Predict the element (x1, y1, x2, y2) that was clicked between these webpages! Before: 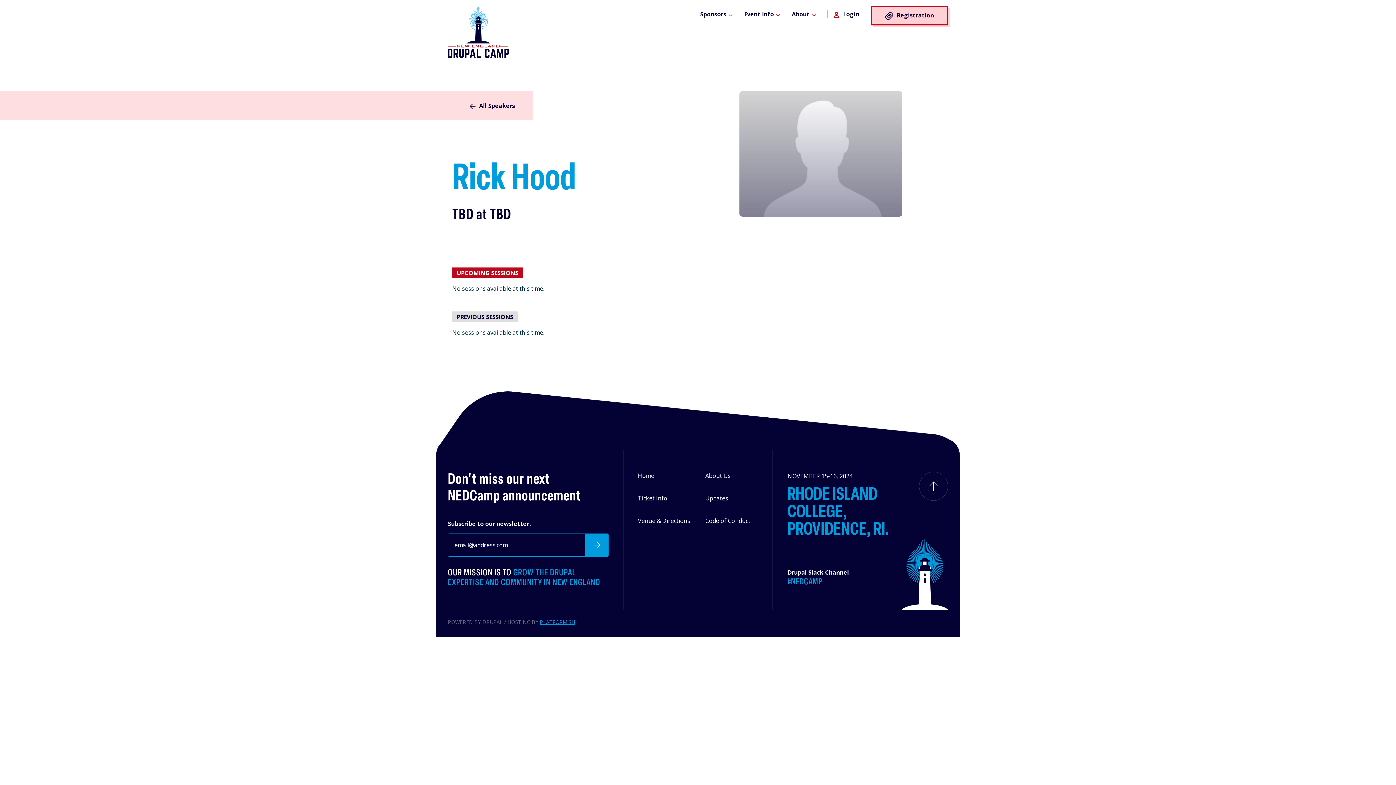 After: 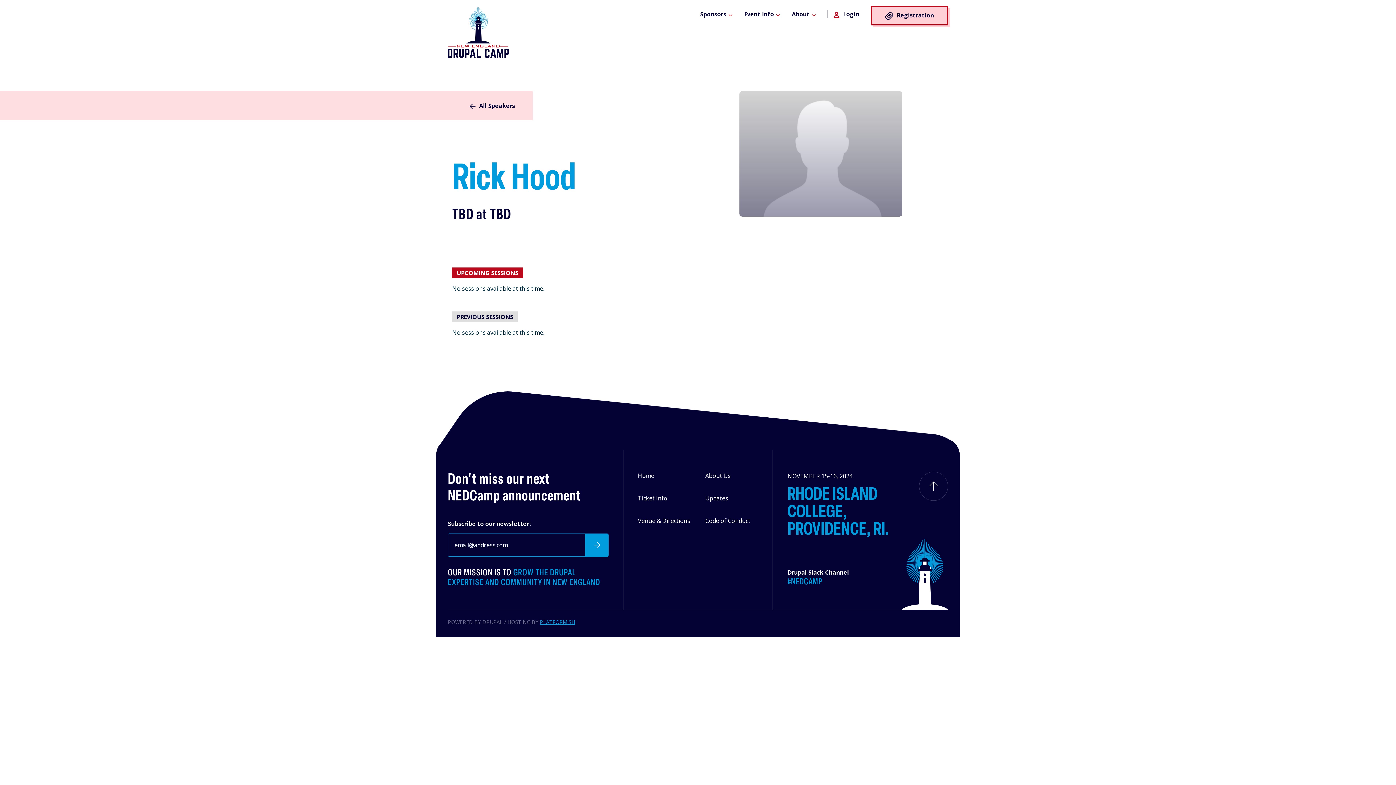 Action: bbox: (919, 471, 948, 501)